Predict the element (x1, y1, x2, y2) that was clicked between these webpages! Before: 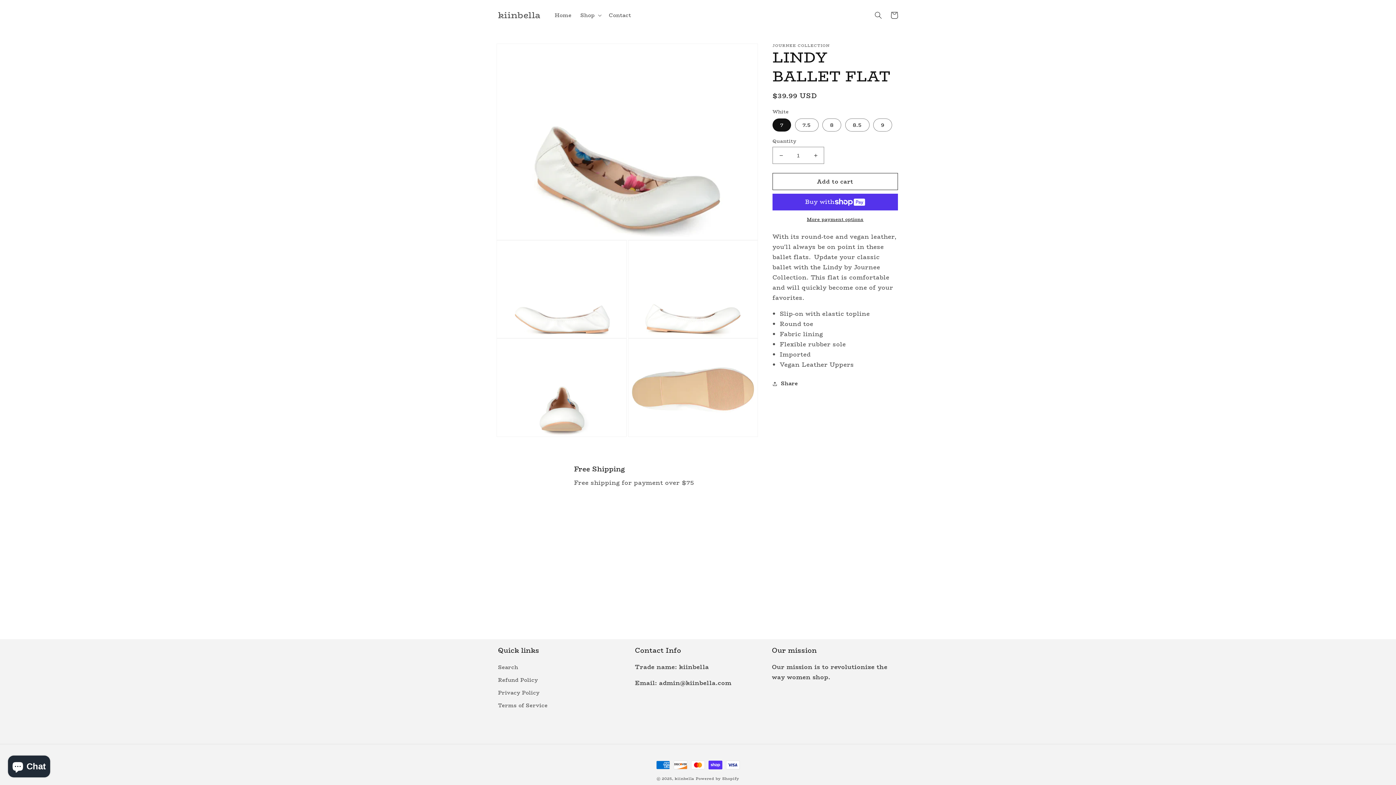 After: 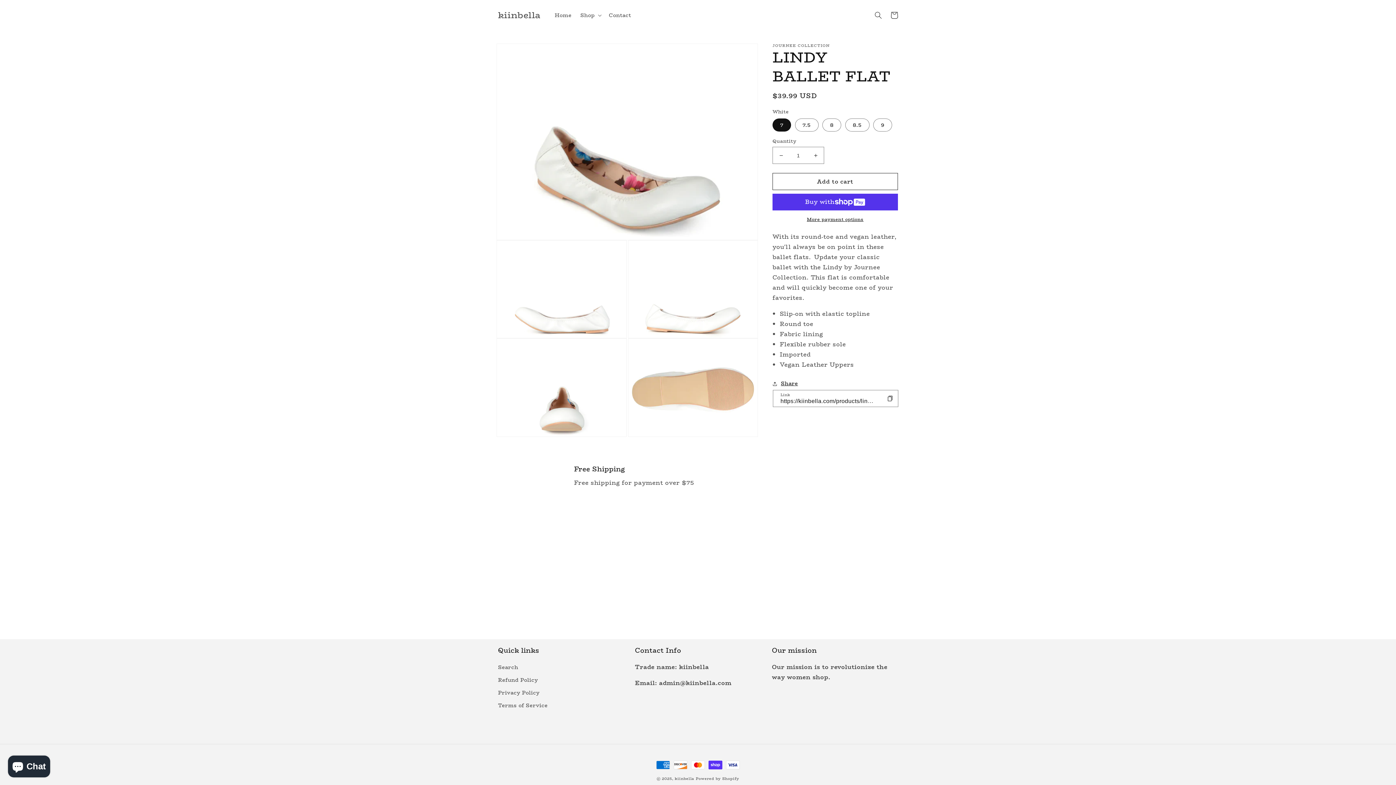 Action: bbox: (772, 379, 798, 388) label: Share